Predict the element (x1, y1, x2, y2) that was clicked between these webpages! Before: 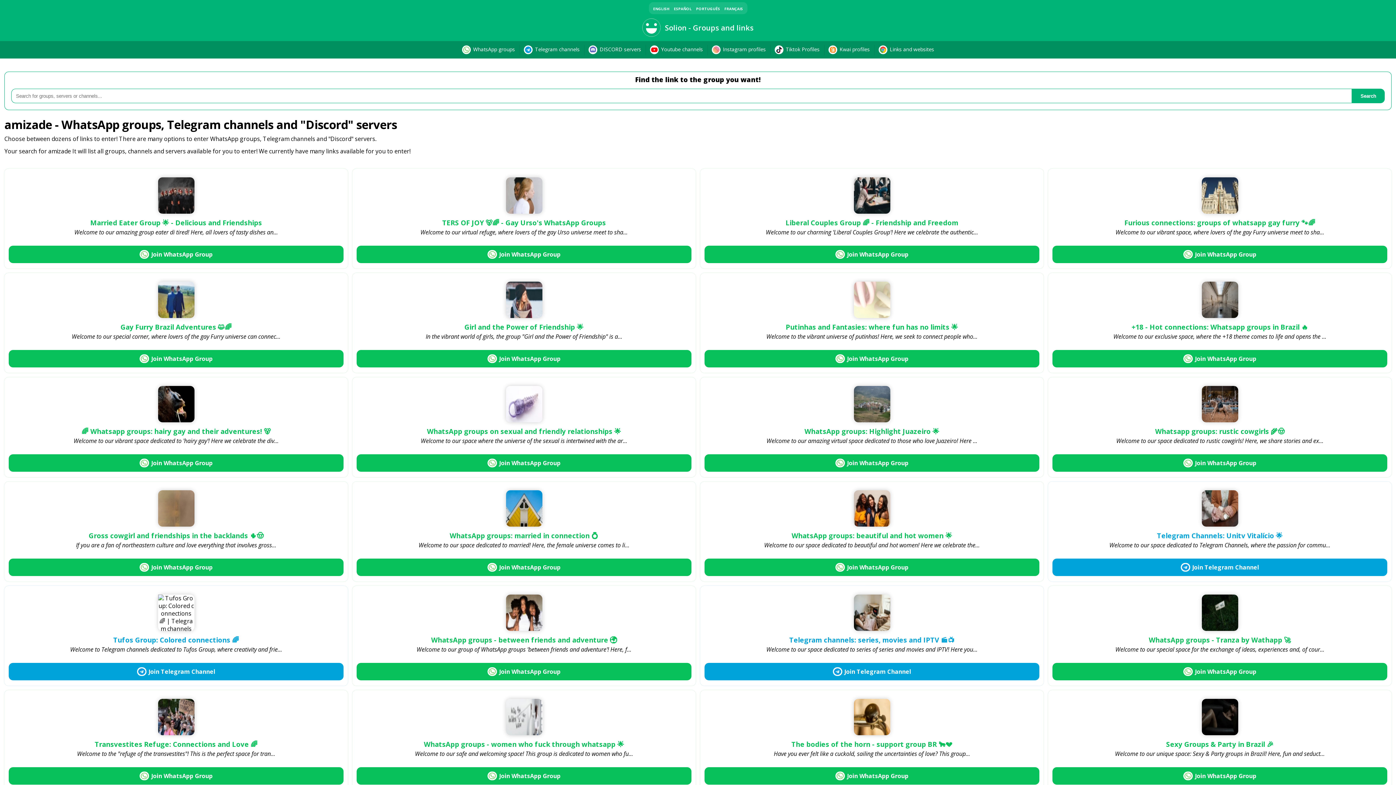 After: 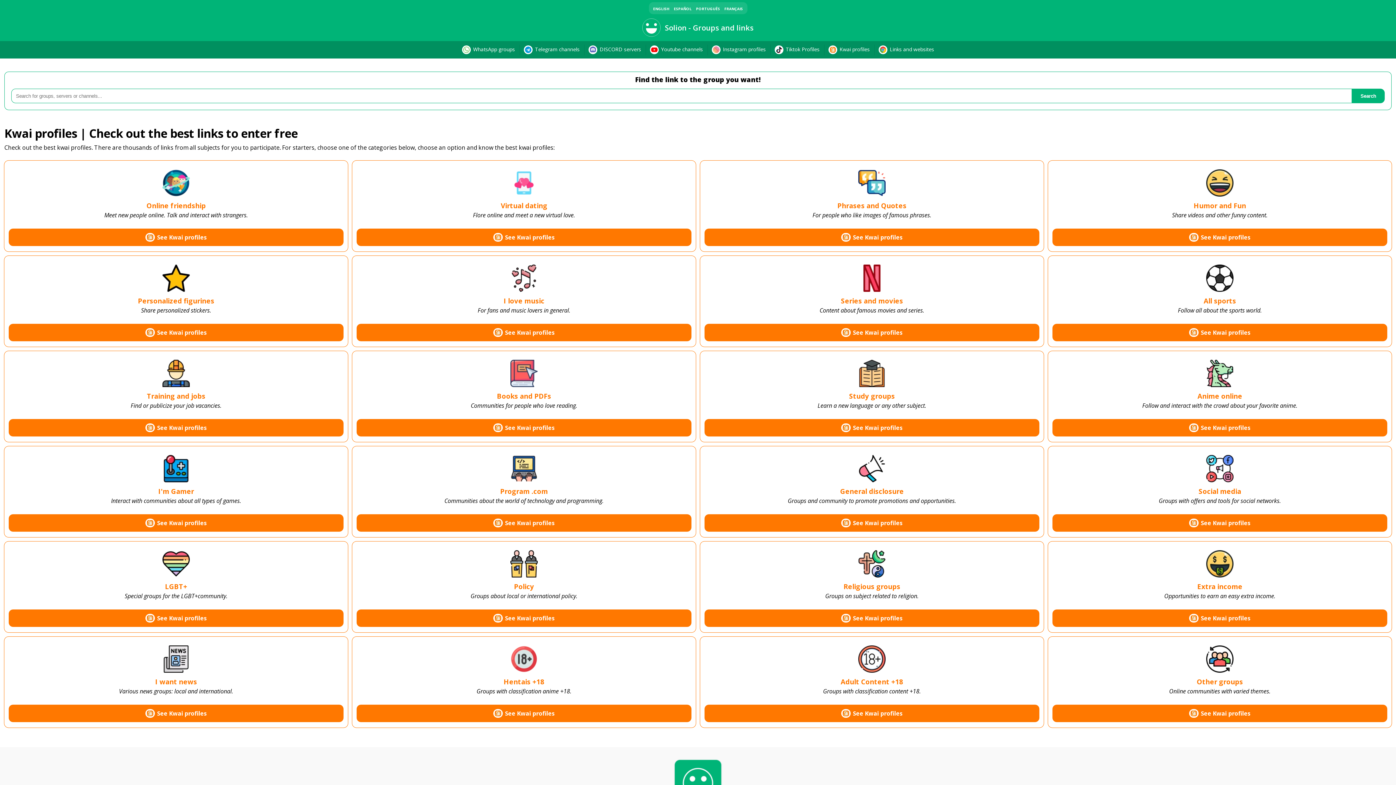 Action: bbox: (828, 45, 870, 54) label:  Kwai profiles